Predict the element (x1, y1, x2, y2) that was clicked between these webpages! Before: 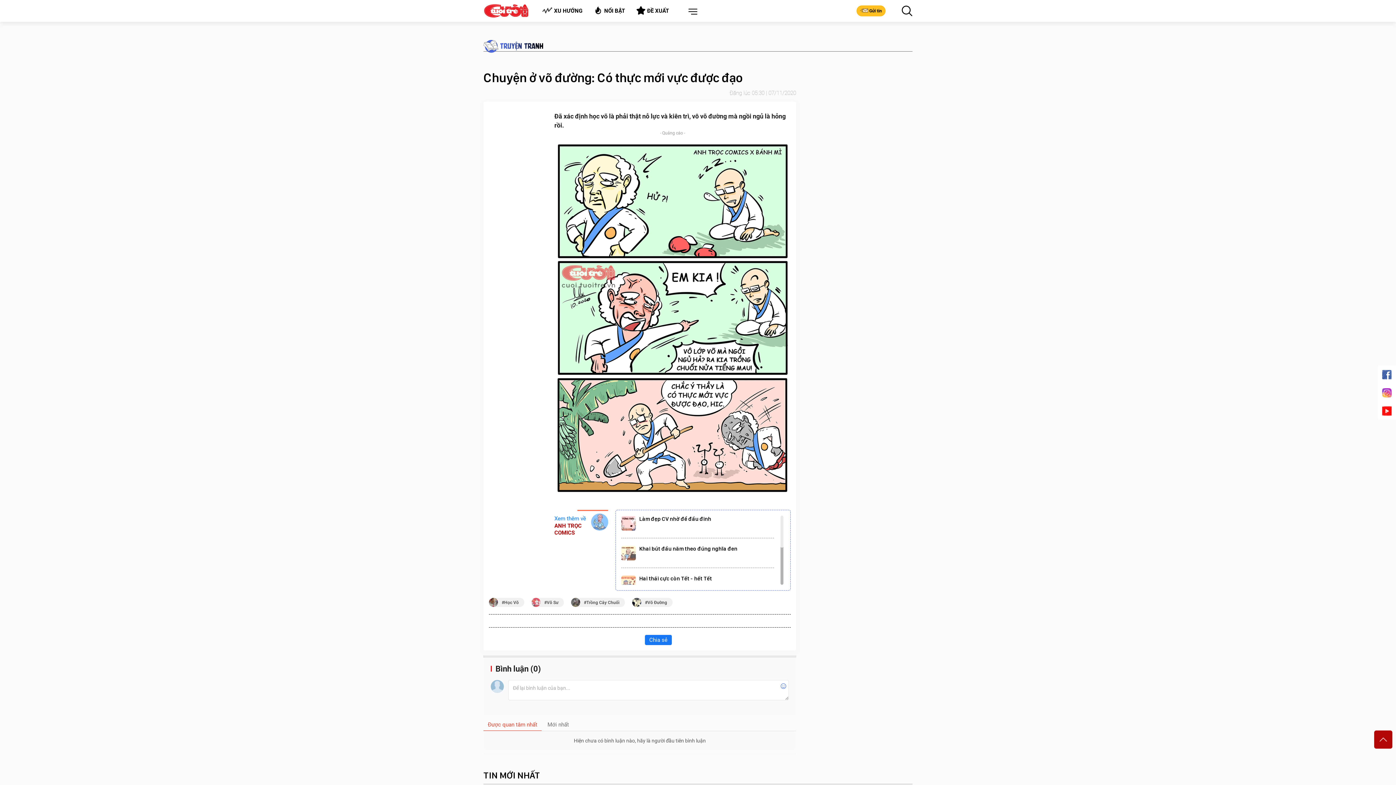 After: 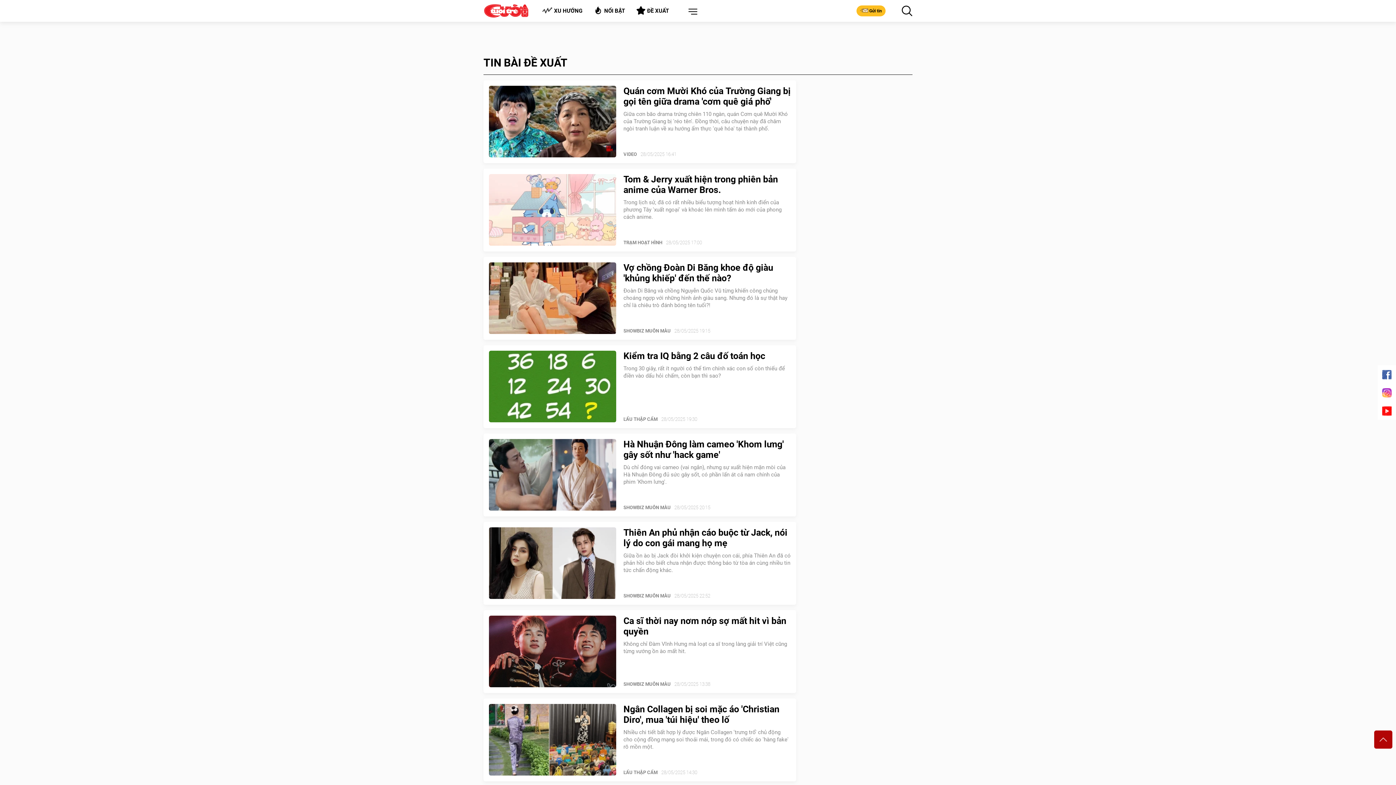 Action: label: ĐỀ XUẤT bbox: (630, 3, 674, 19)